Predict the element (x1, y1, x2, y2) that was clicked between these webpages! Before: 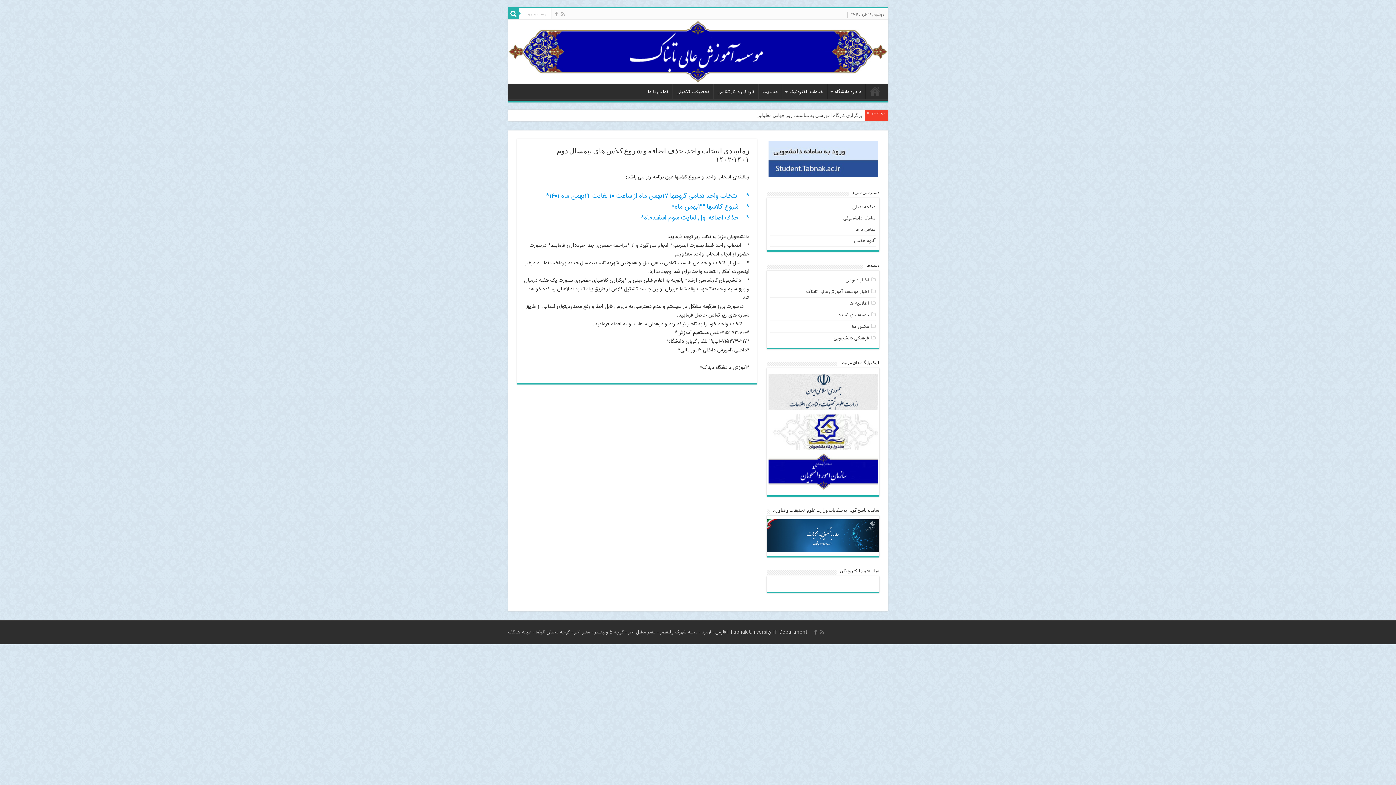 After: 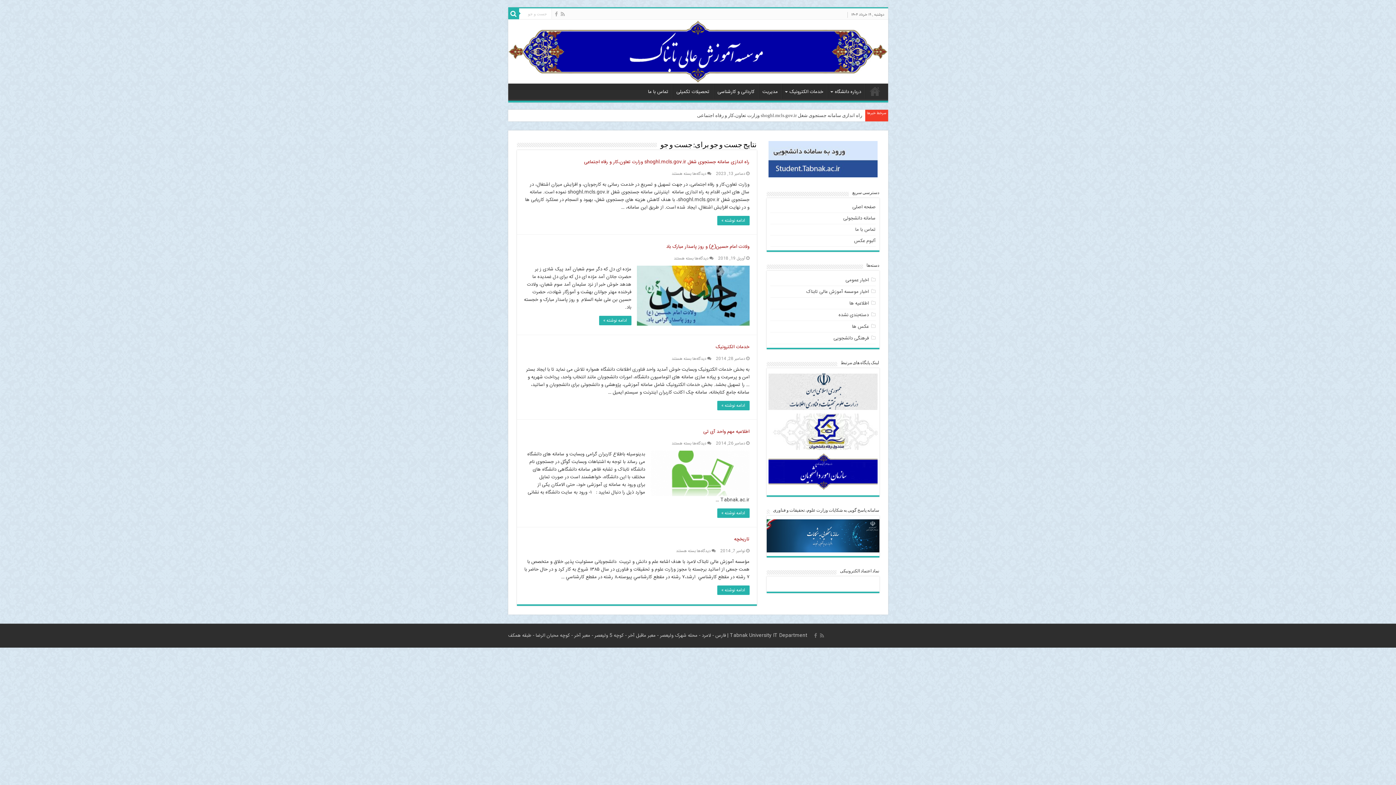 Action: bbox: (508, 8, 519, 19)